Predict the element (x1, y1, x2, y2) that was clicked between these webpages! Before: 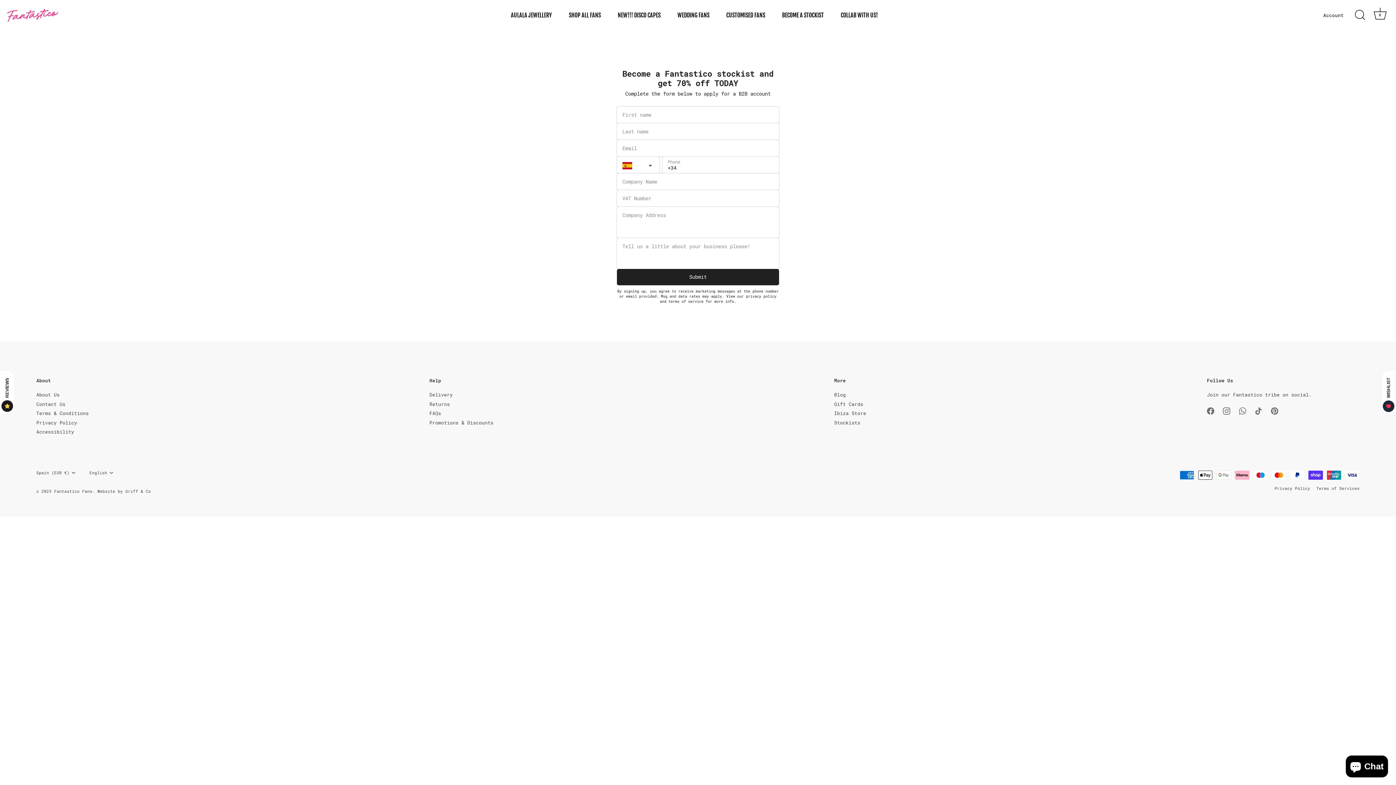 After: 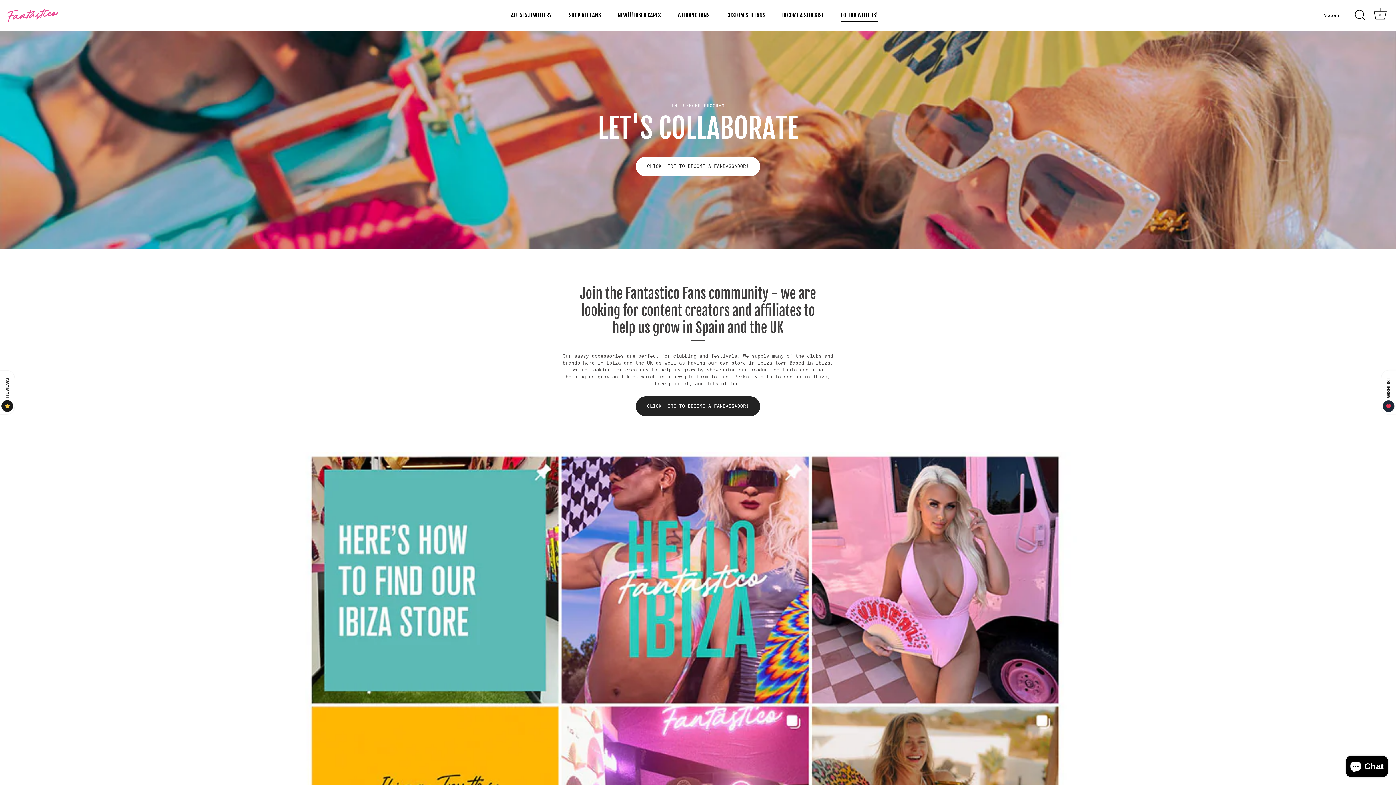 Action: label: COLLAB WITH US! bbox: (833, 8, 885, 21)